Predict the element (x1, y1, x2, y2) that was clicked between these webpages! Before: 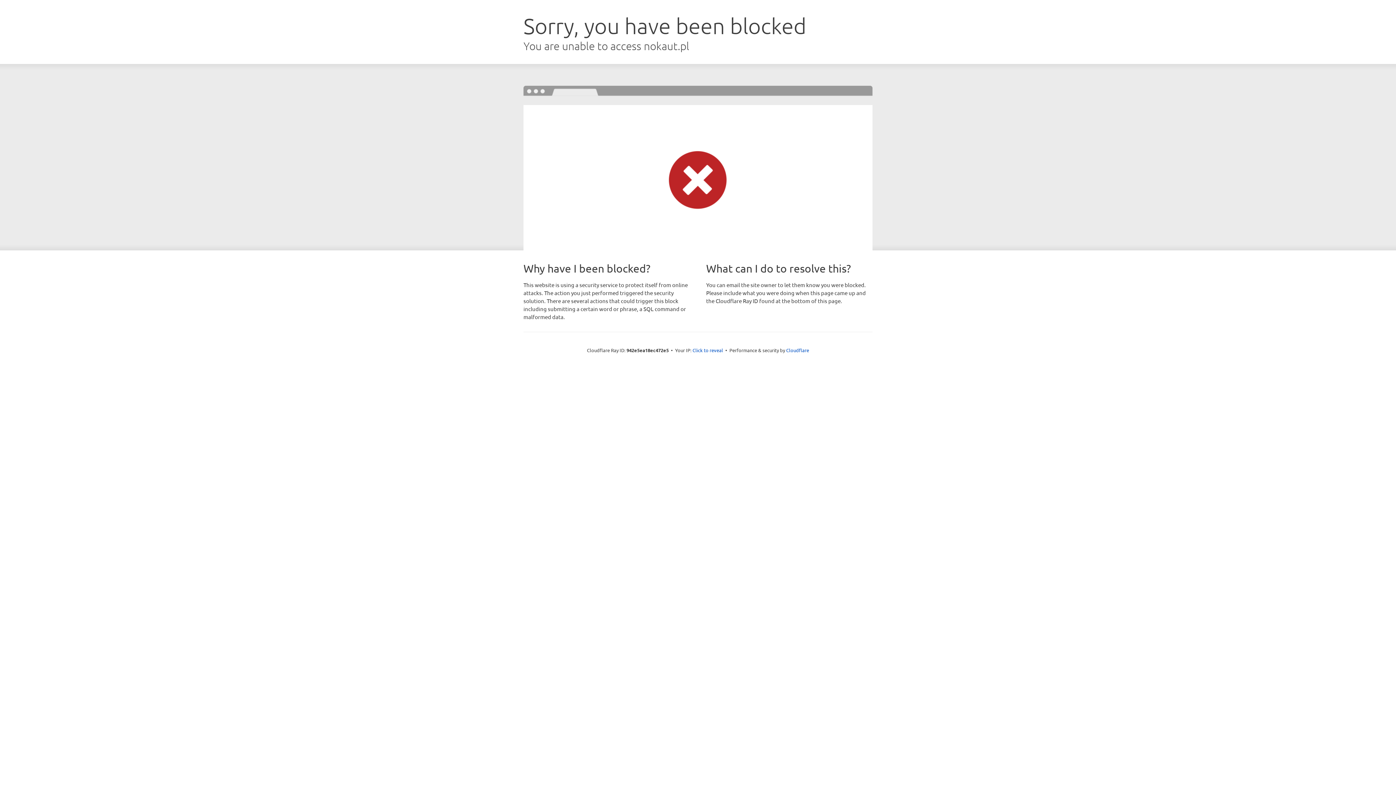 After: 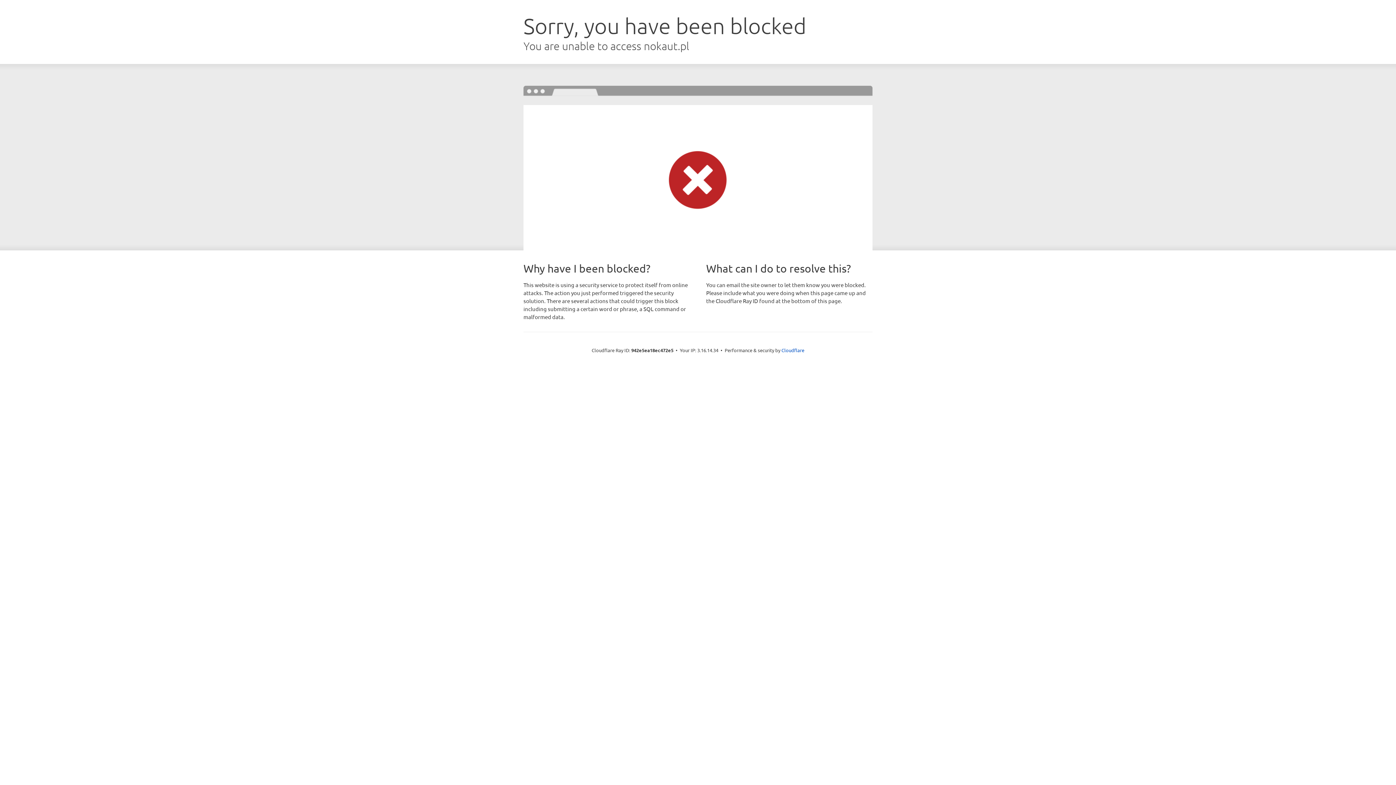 Action: bbox: (692, 346, 723, 353) label: Click to reveal